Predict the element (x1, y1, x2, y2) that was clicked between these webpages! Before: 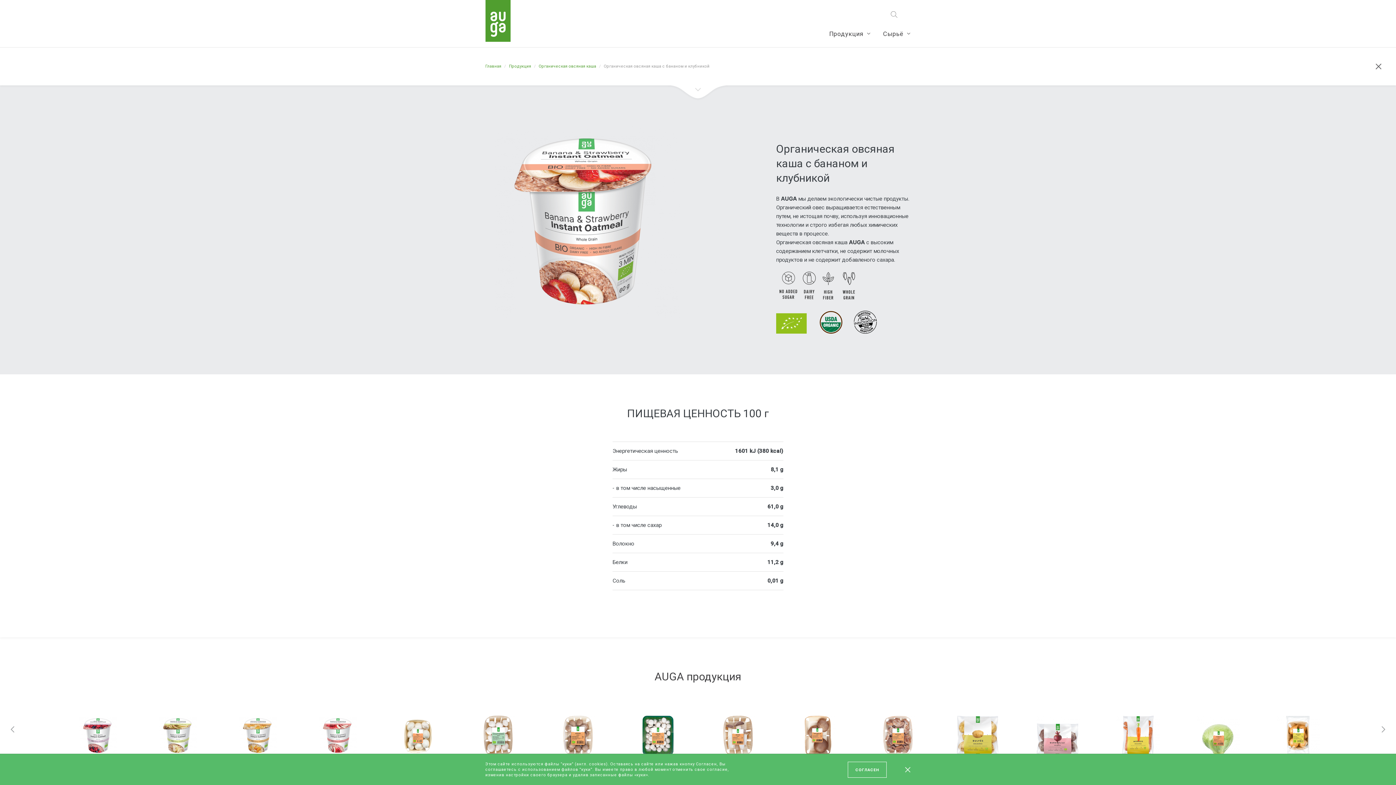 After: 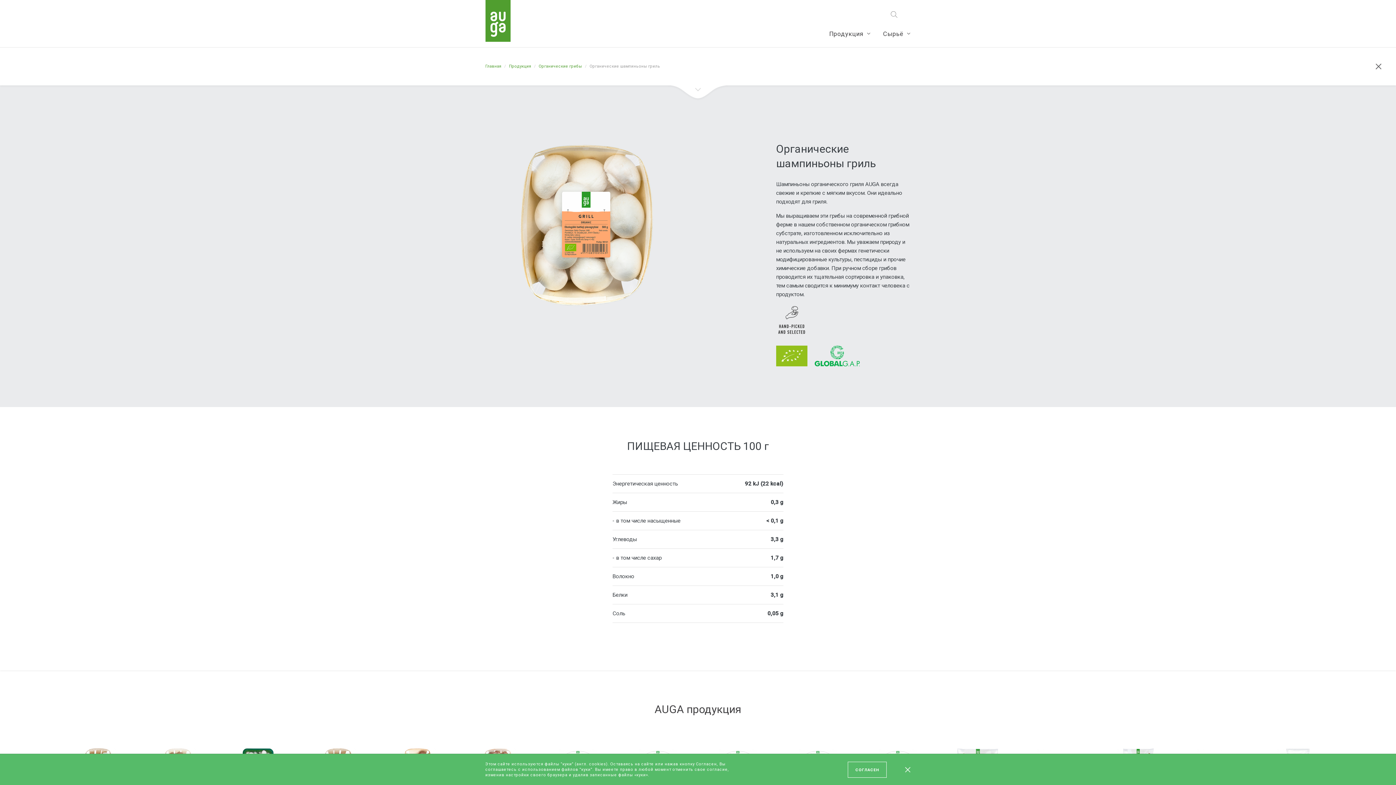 Action: label: Органические шампиньоны гриль bbox: (380, 696, 456, 798)